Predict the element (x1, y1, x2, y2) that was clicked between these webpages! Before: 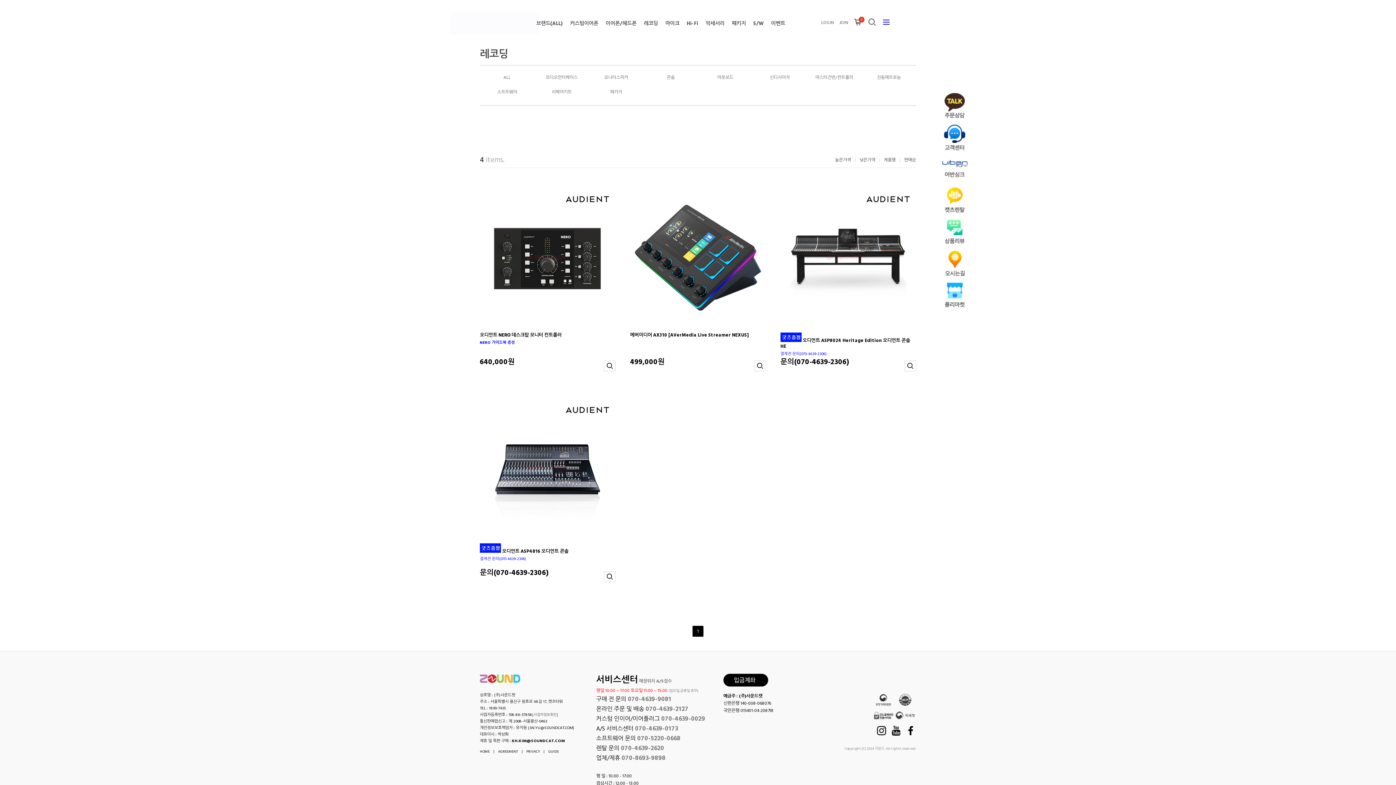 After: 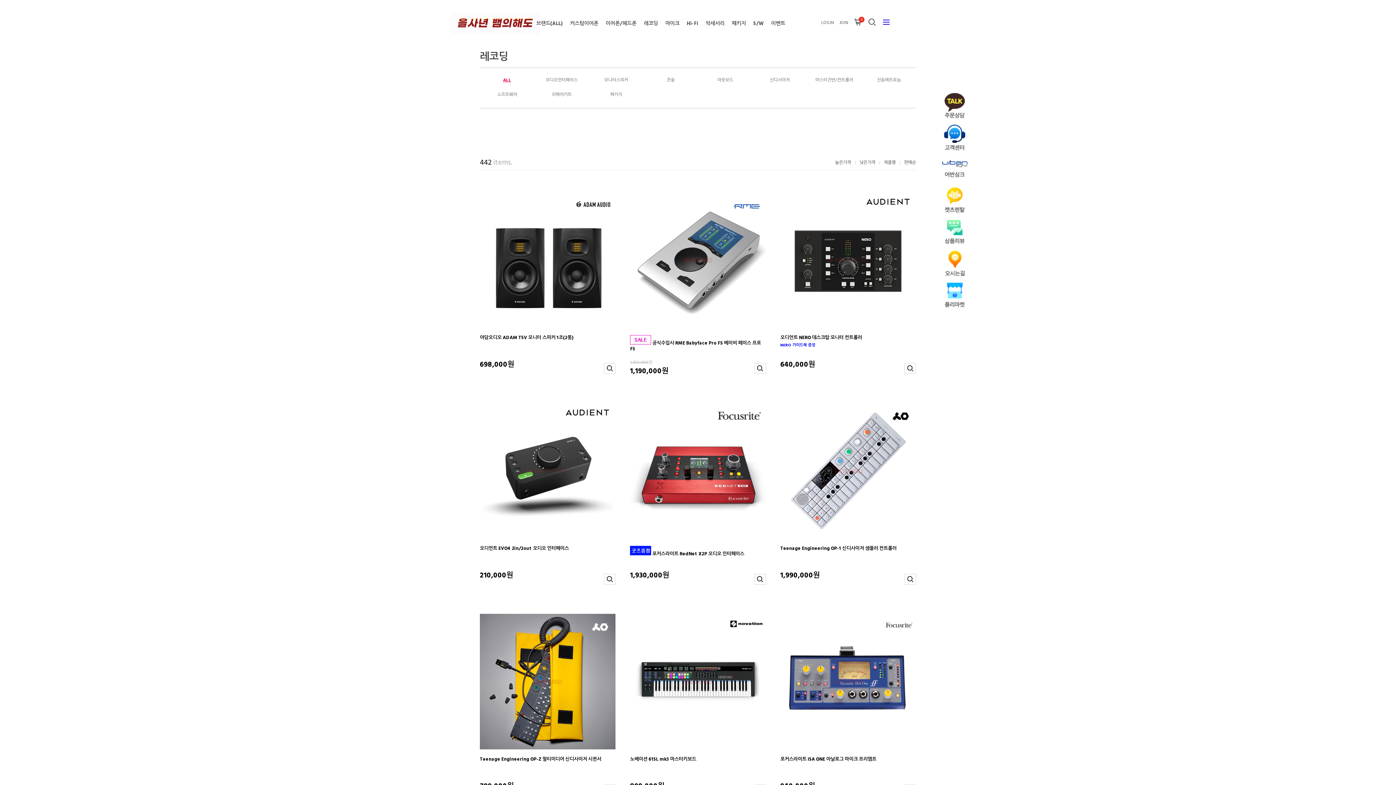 Action: label: ALL bbox: (480, 72, 534, 82)